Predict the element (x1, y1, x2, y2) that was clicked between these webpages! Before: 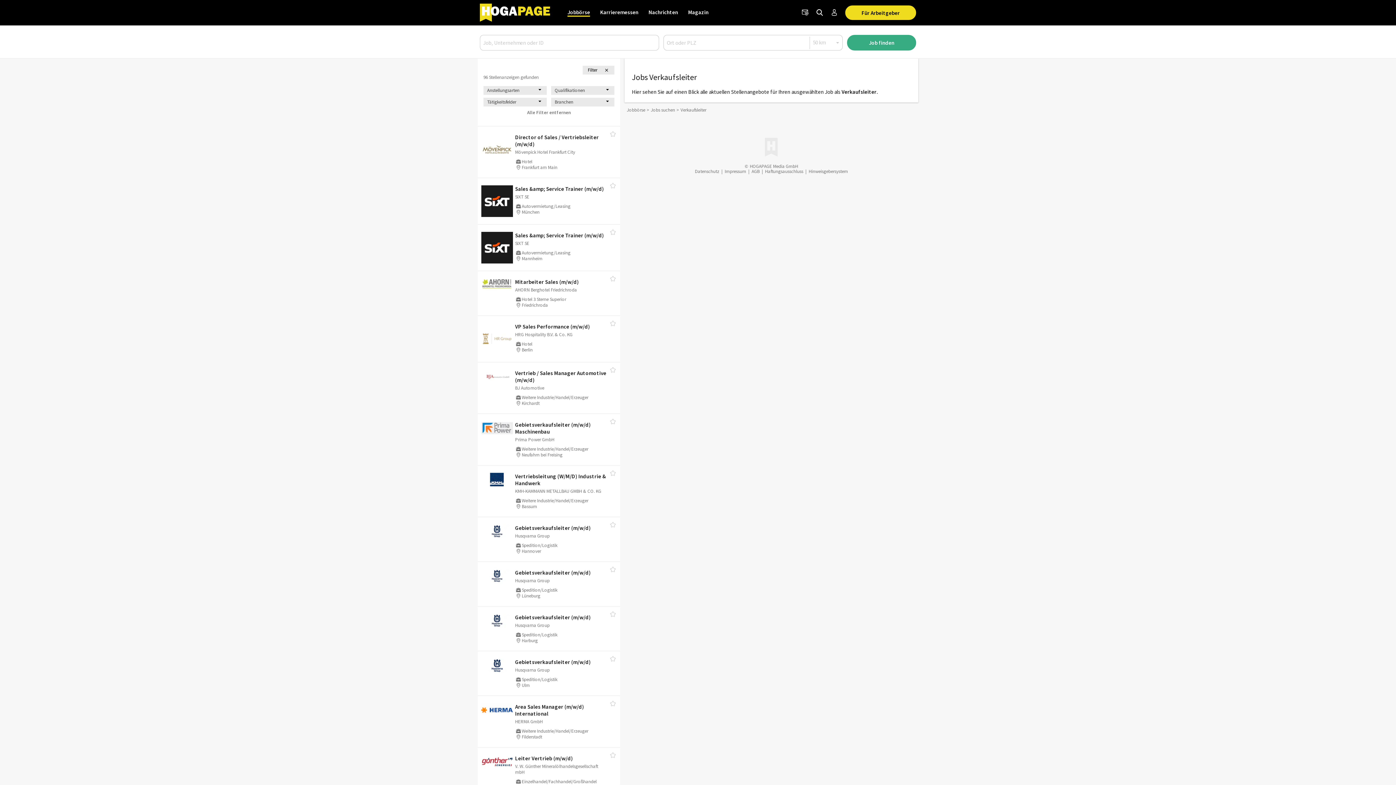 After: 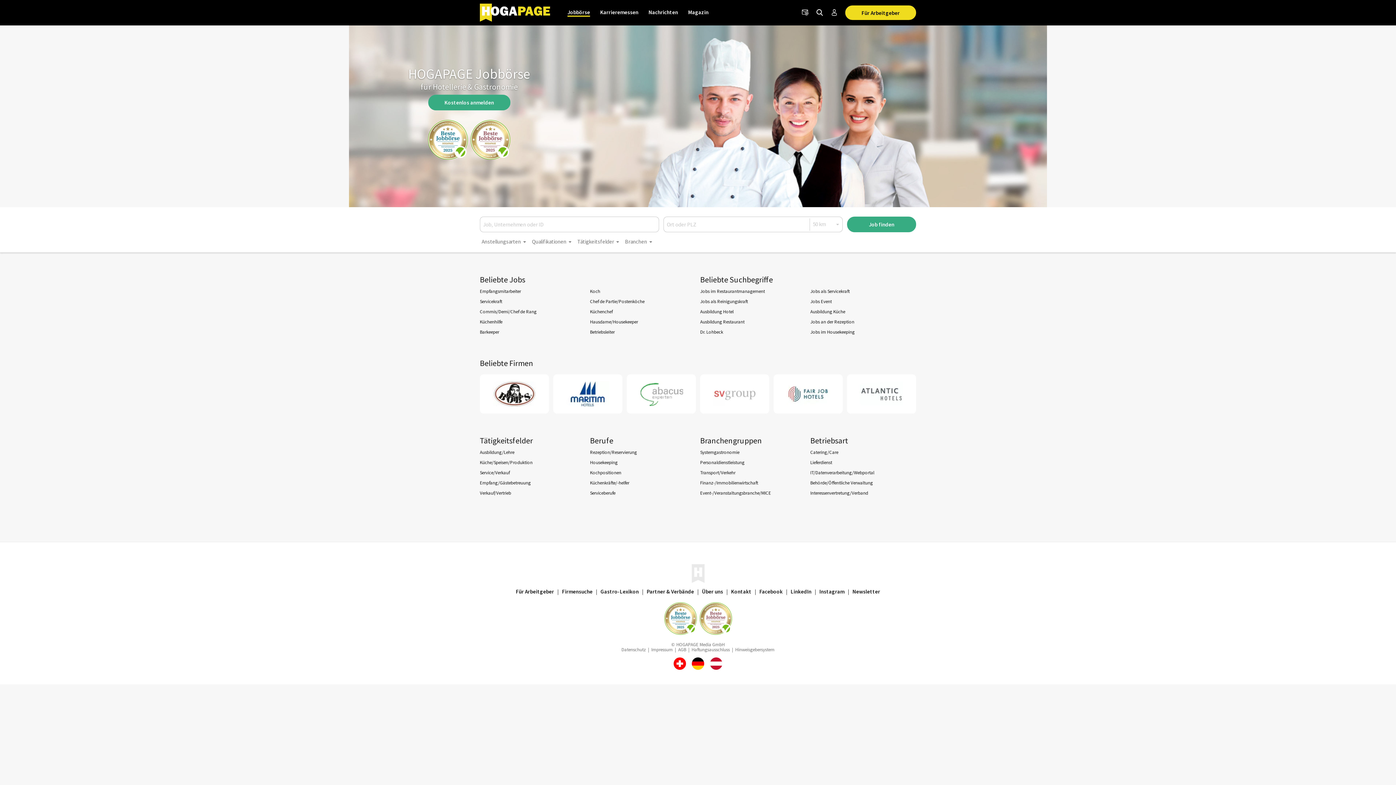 Action: label: Jobbörse bbox: (626, 106, 645, 112)